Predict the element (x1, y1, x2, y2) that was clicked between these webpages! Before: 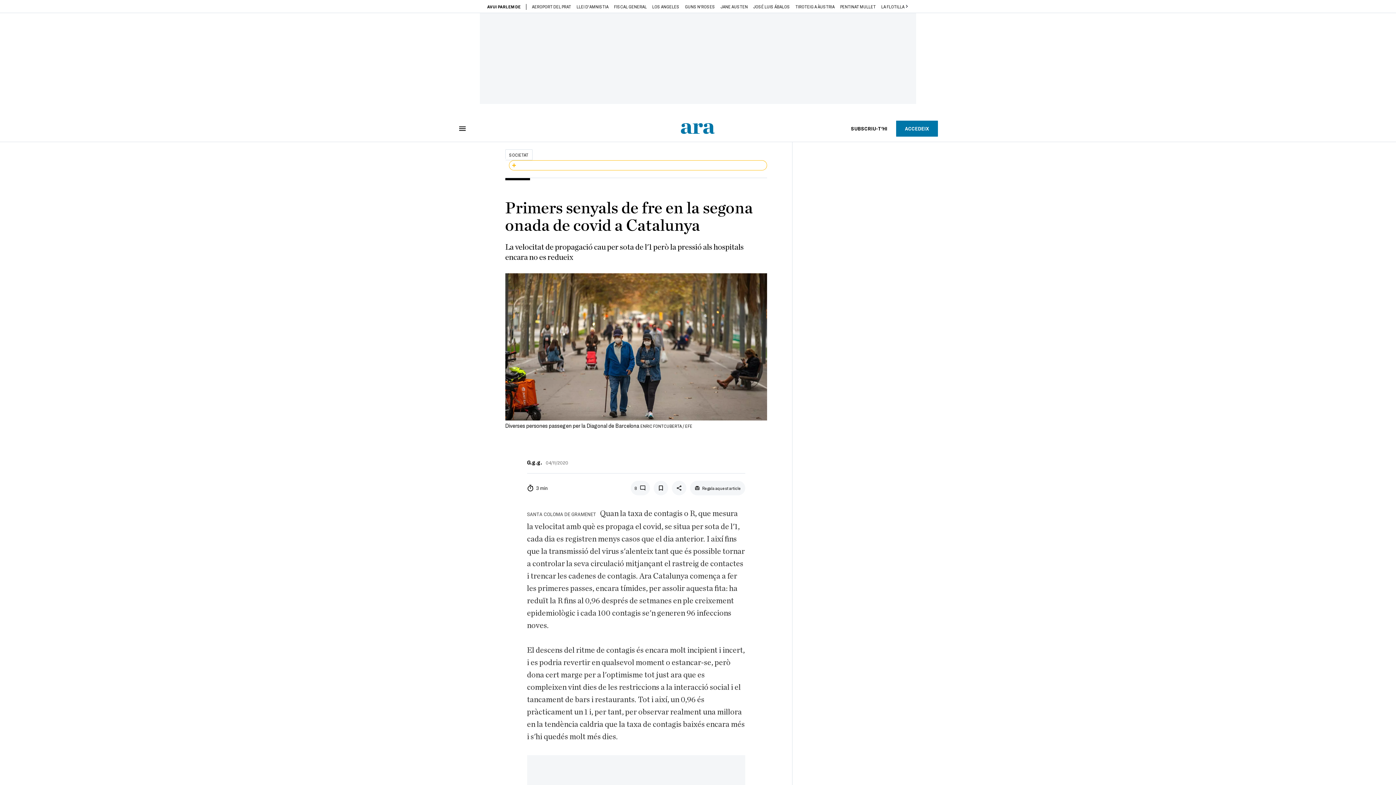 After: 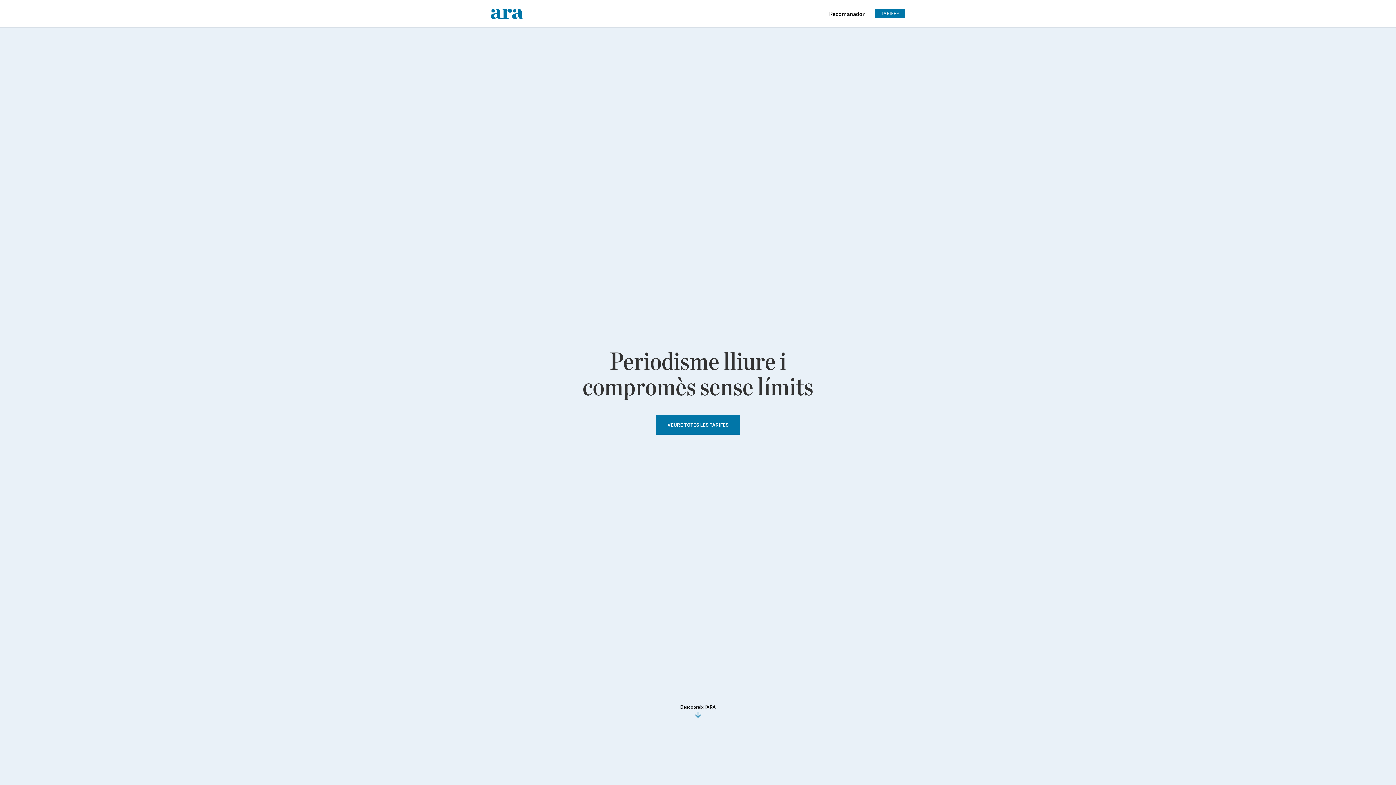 Action: bbox: (842, 120, 896, 136) label: SUBSCRIU-T'HI